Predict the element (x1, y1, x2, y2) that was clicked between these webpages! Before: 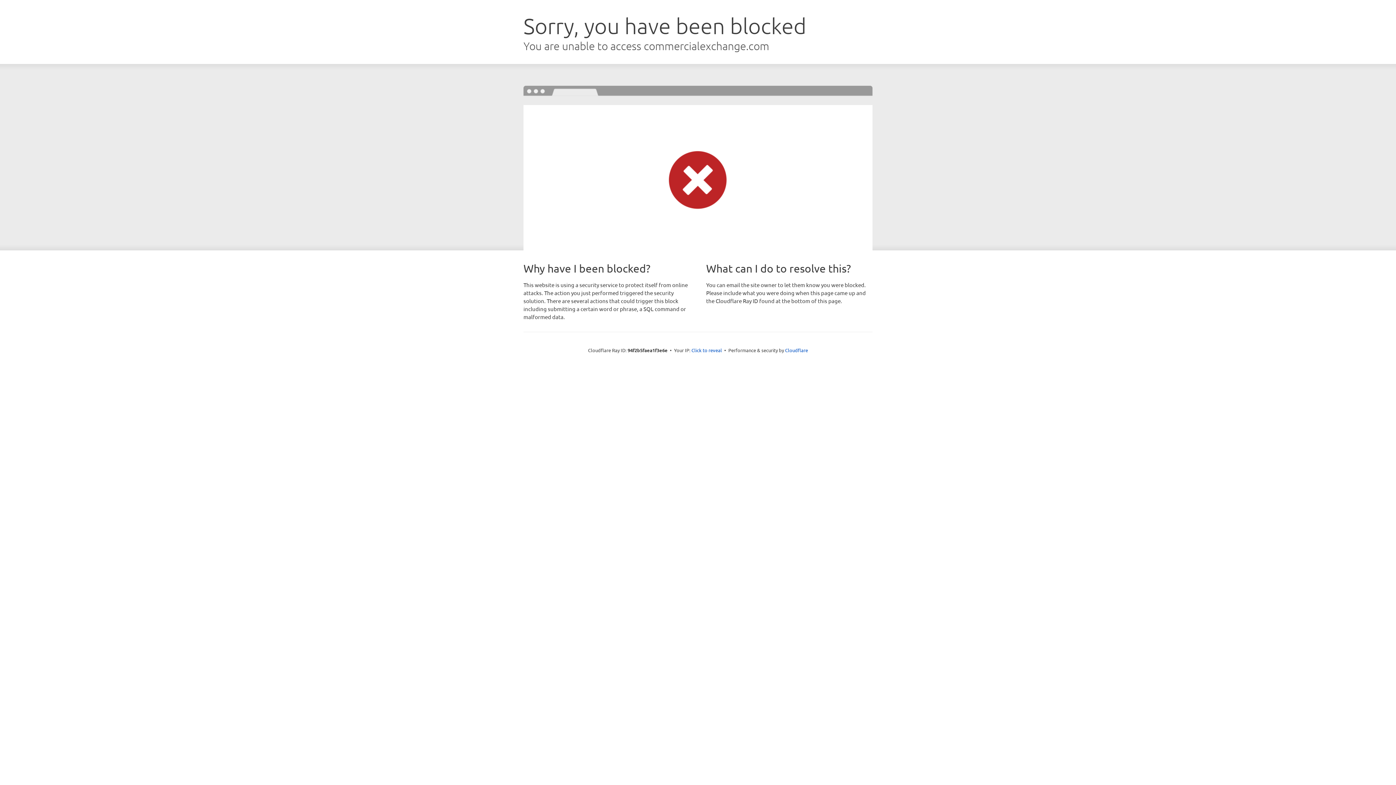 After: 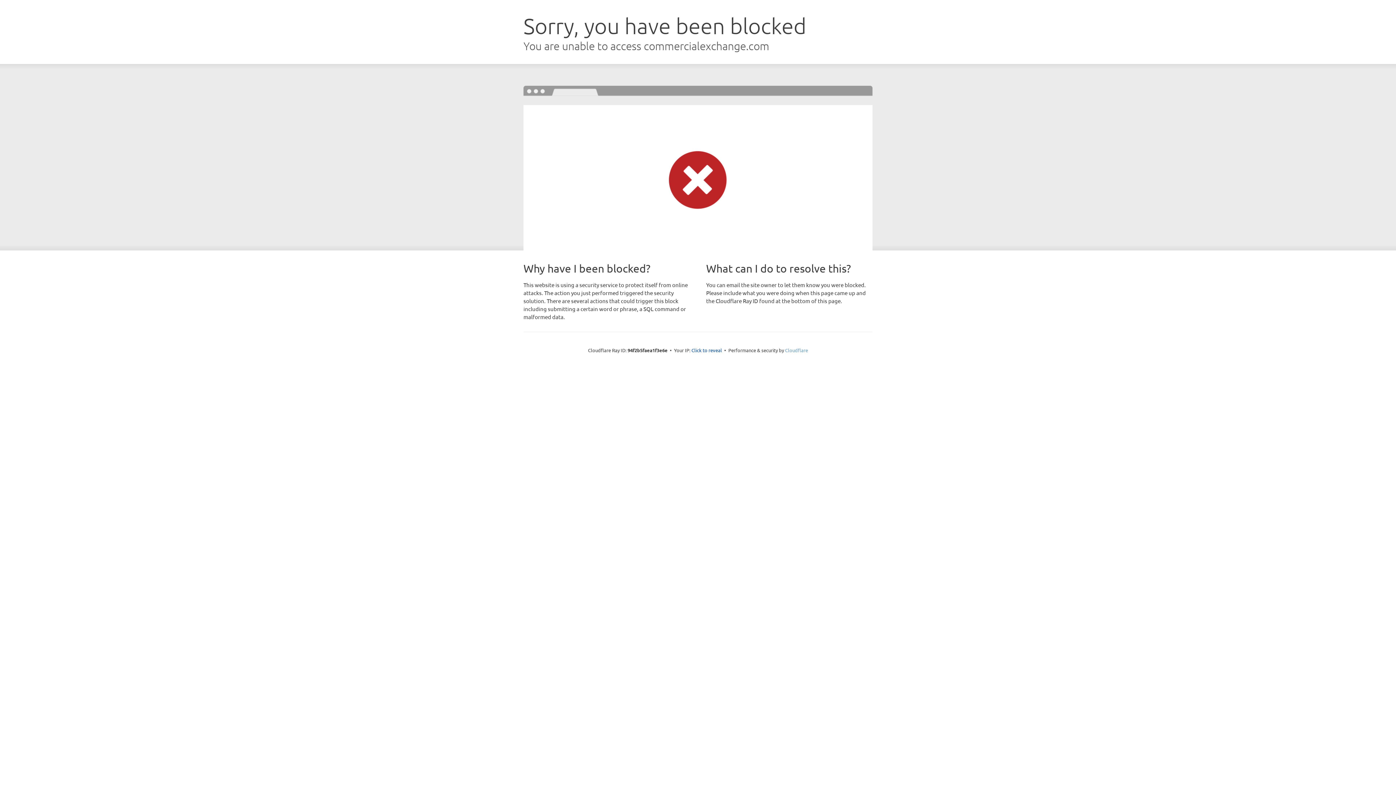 Action: label: Cloudflare bbox: (785, 347, 808, 353)